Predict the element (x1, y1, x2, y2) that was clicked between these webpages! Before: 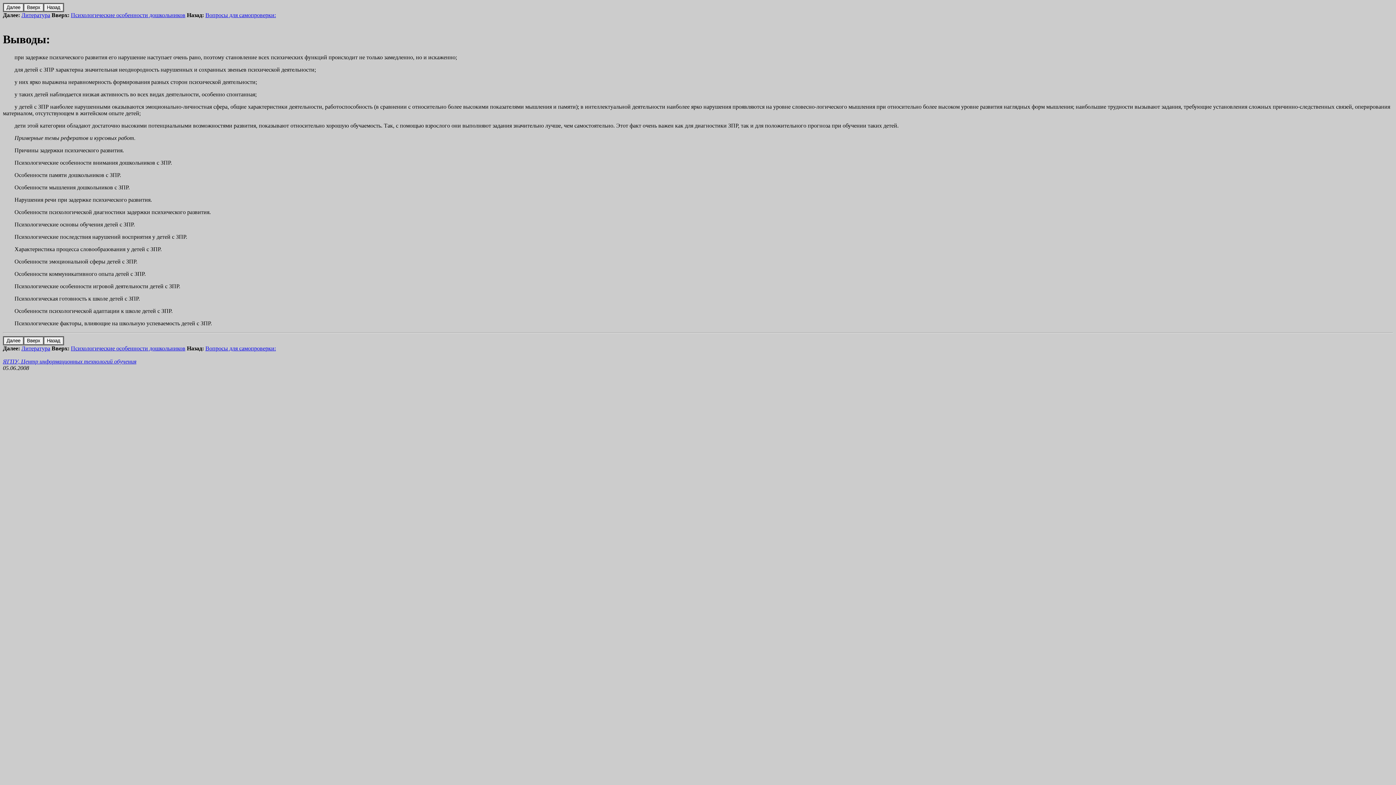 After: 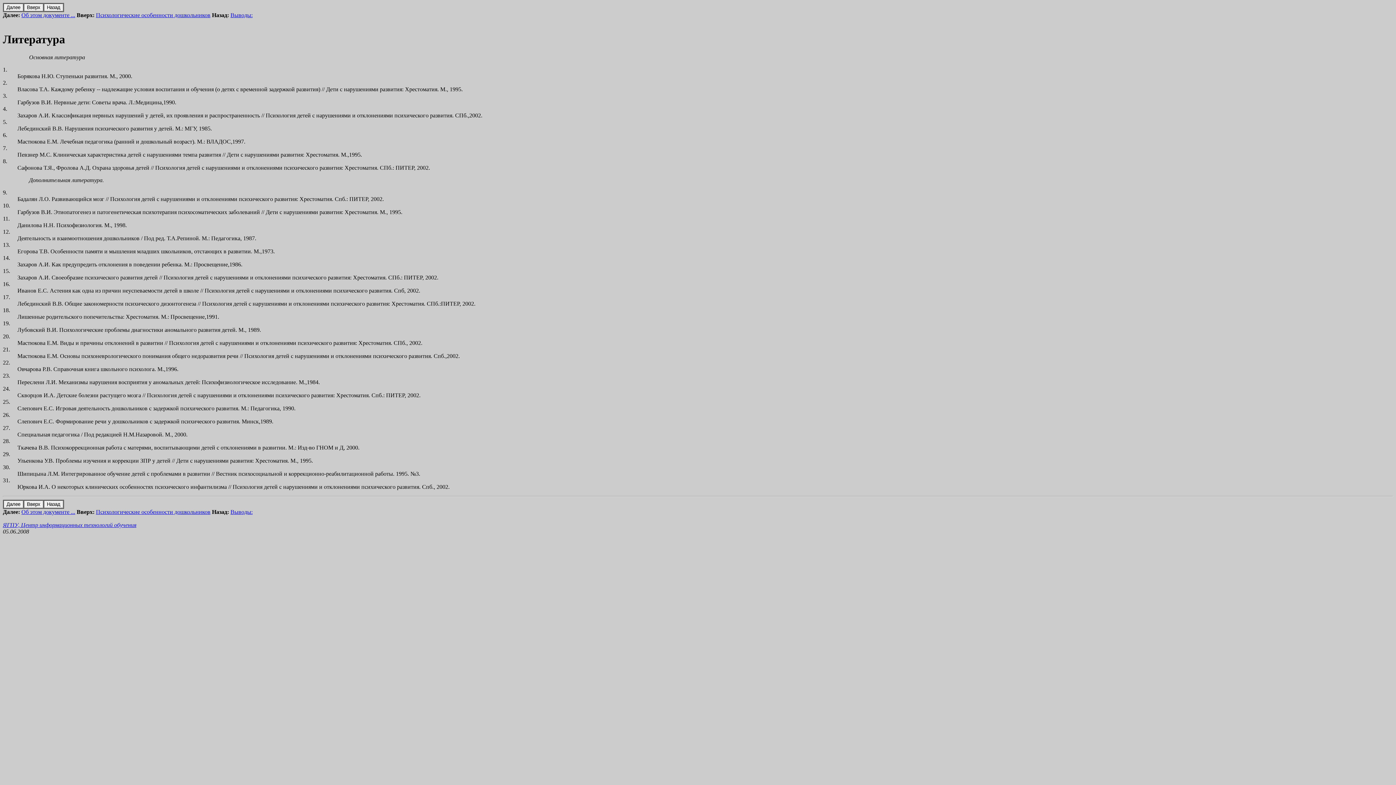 Action: label: Литература bbox: (21, 345, 50, 351)